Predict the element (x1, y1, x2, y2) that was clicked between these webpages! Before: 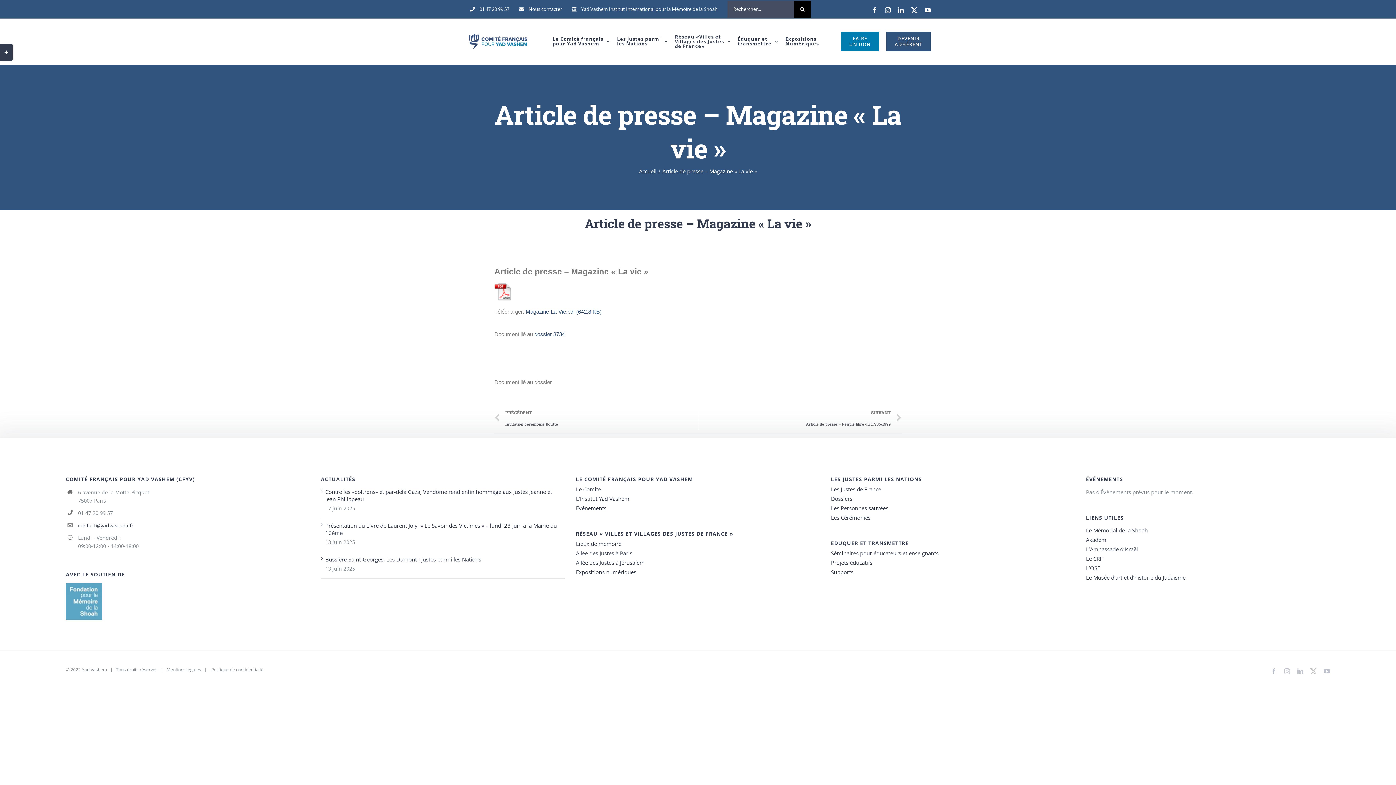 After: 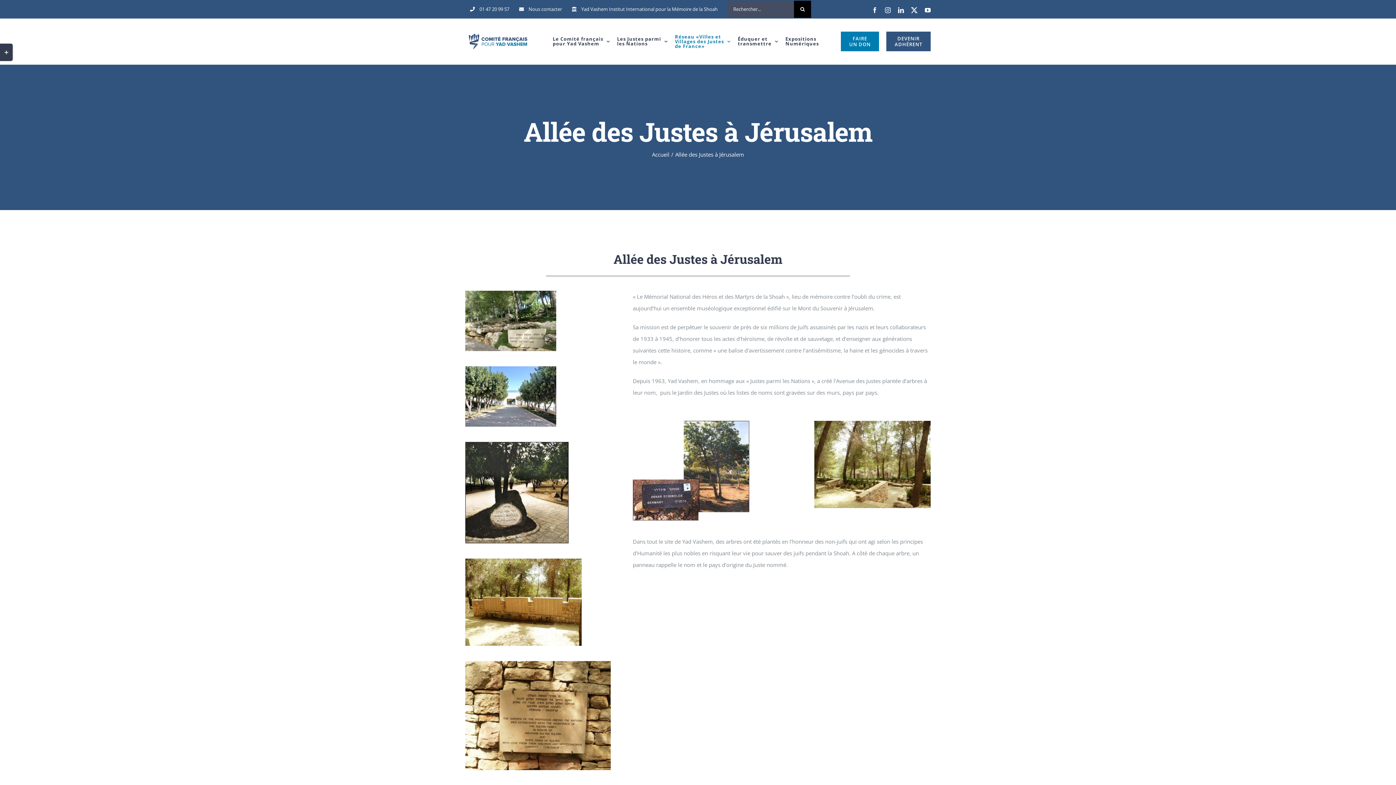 Action: bbox: (576, 559, 820, 566) label: Allée des Justes à Jérusalem